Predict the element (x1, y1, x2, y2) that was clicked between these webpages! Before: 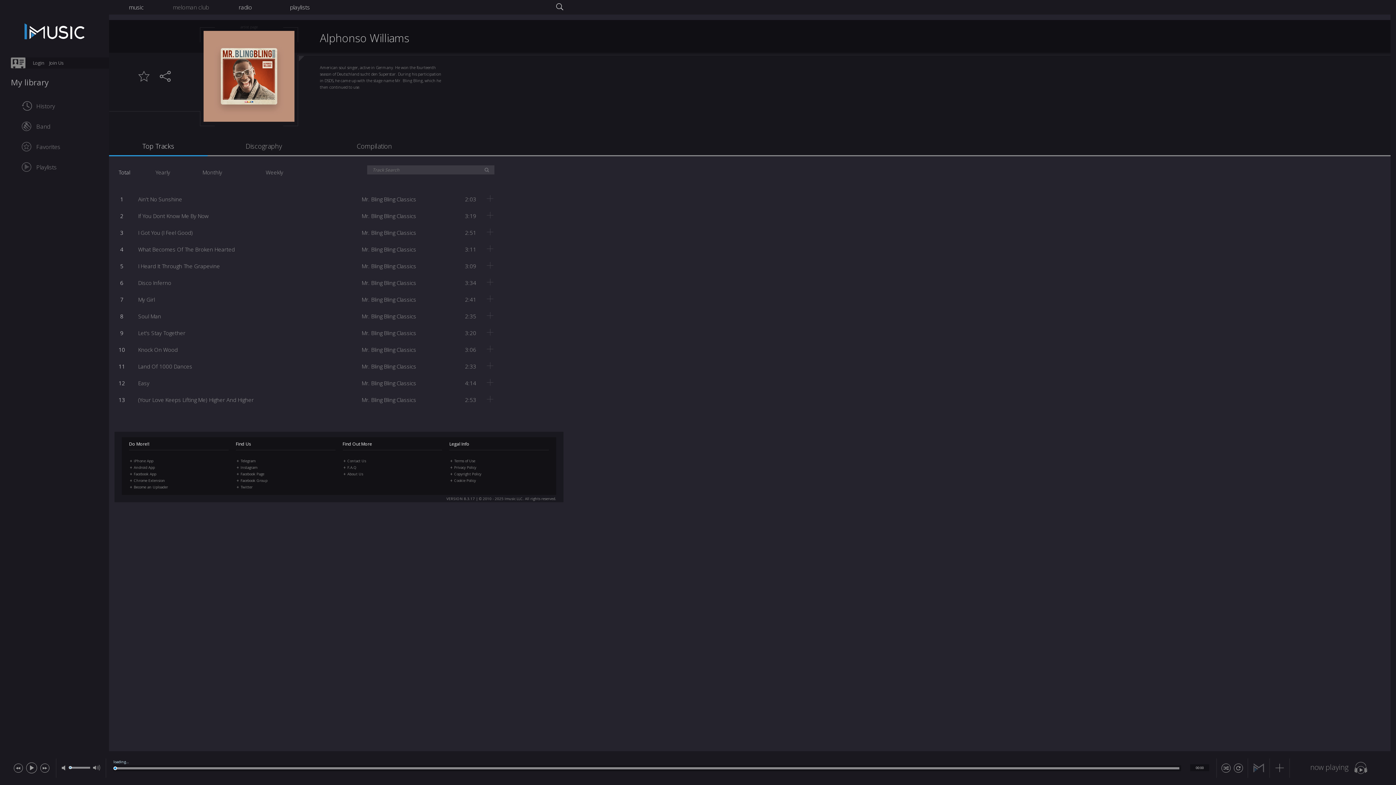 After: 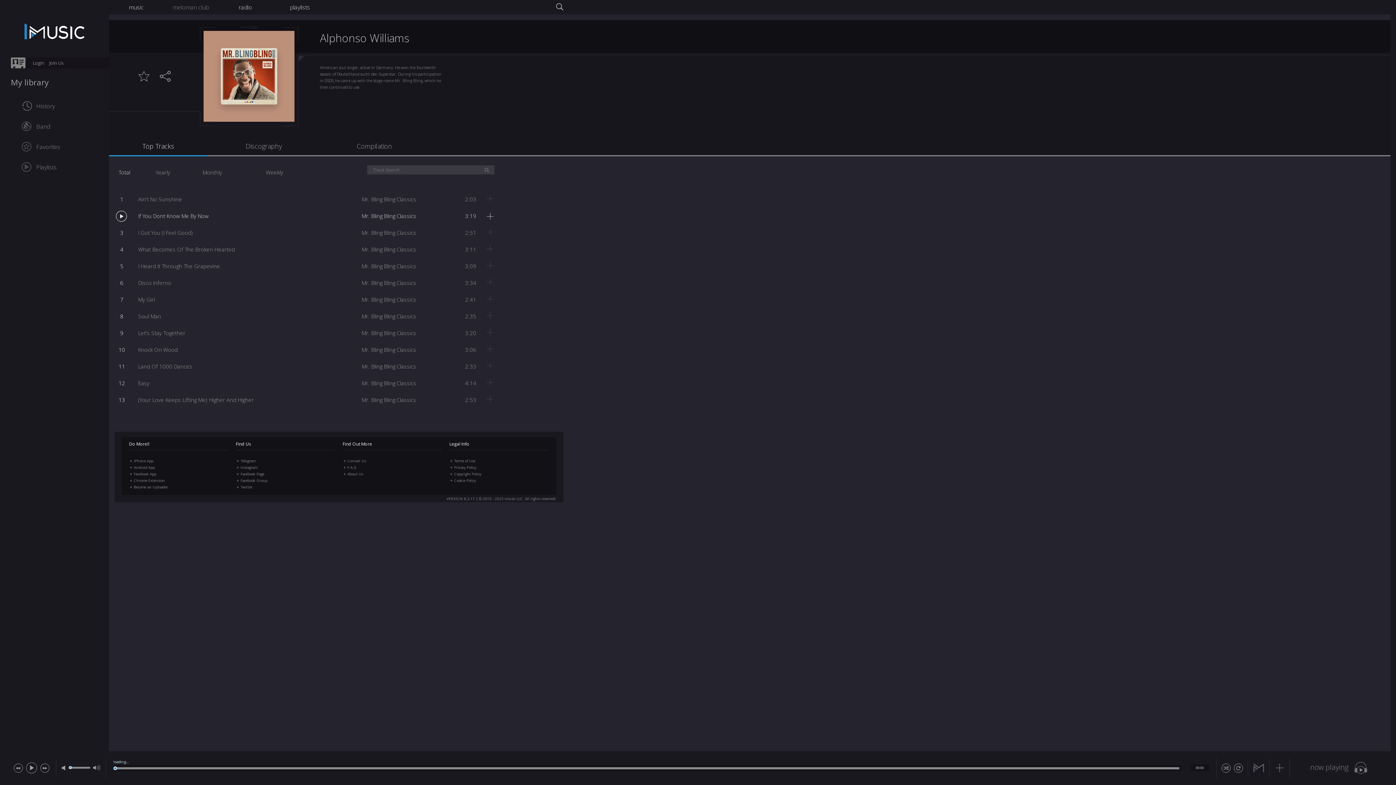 Action: bbox: (138, 212, 208, 219) label: If You Dont Know Me By Now